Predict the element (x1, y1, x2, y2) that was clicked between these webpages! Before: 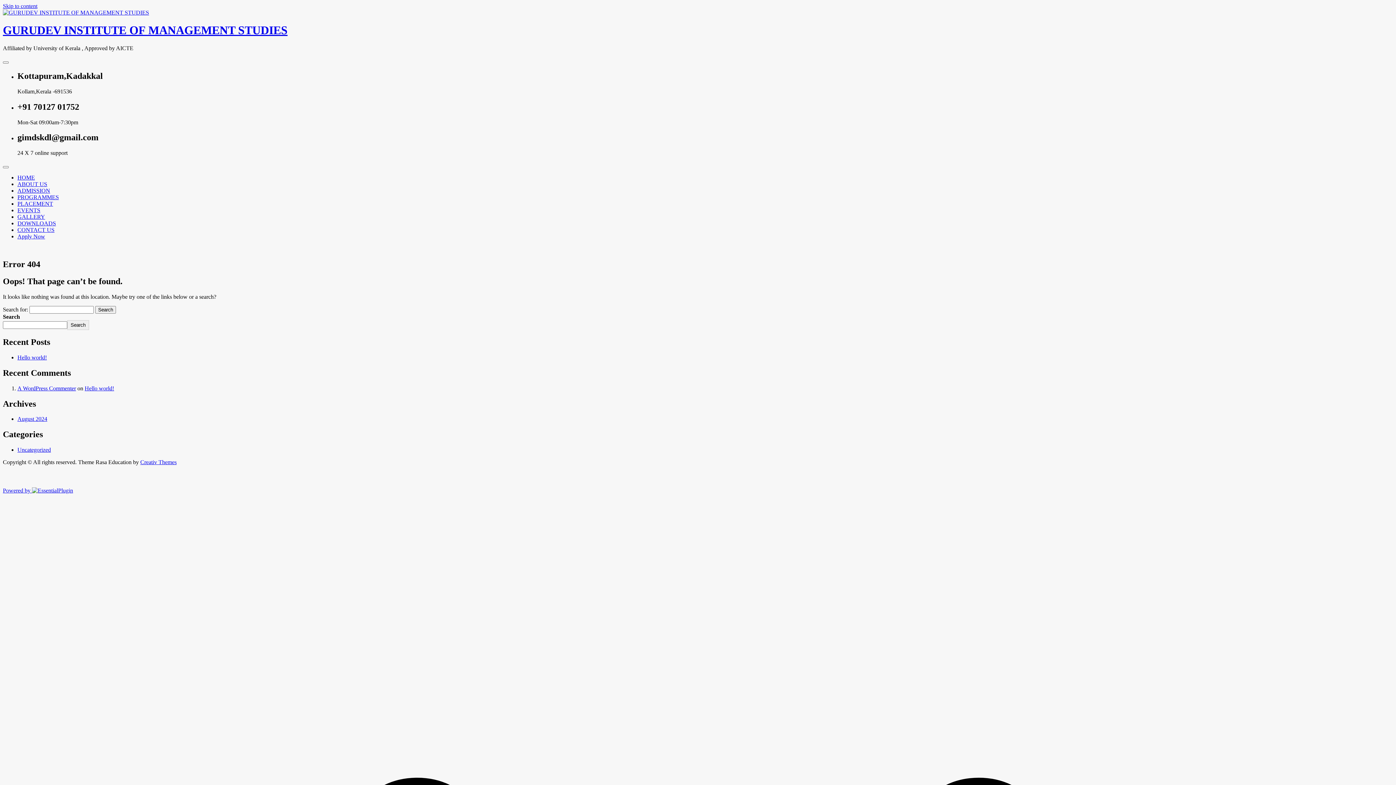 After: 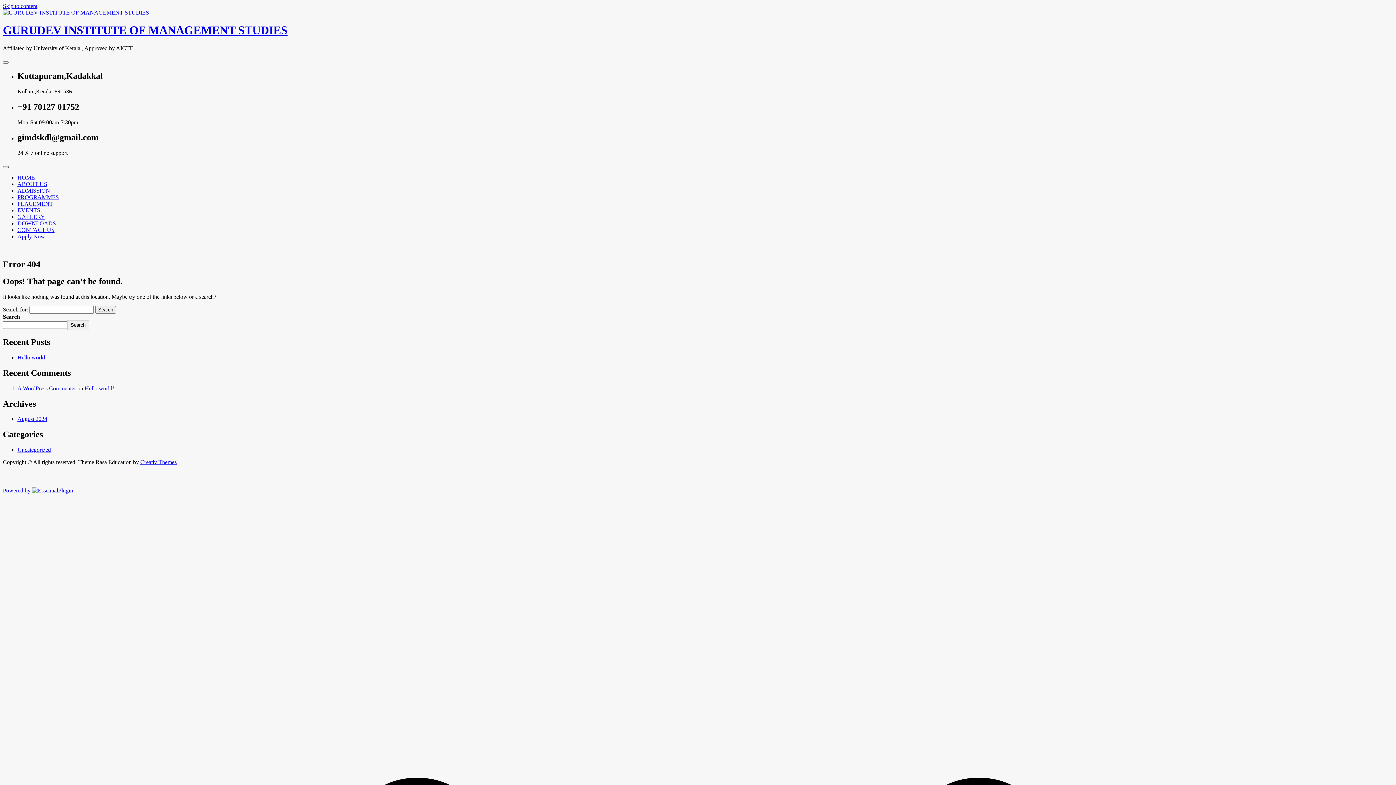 Action: bbox: (2, 166, 8, 168)